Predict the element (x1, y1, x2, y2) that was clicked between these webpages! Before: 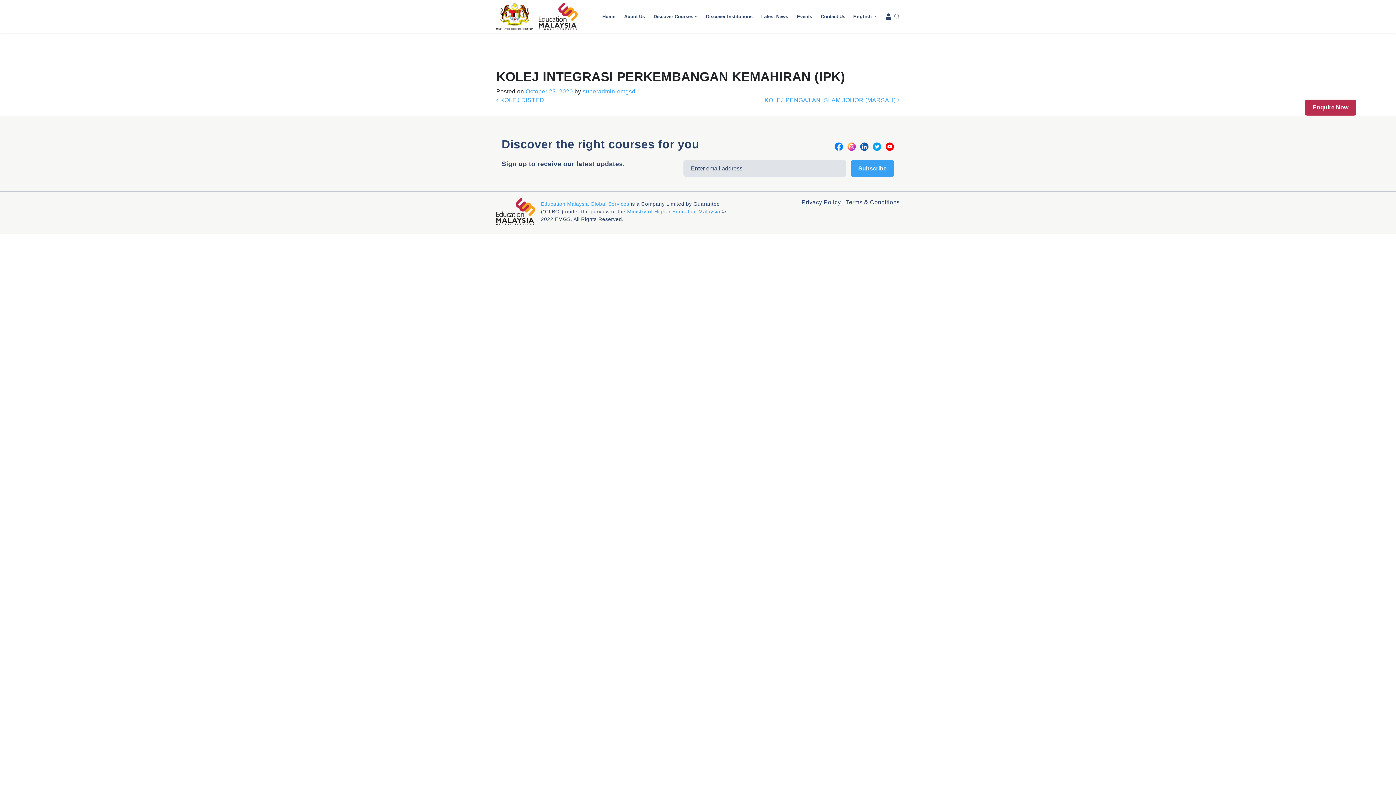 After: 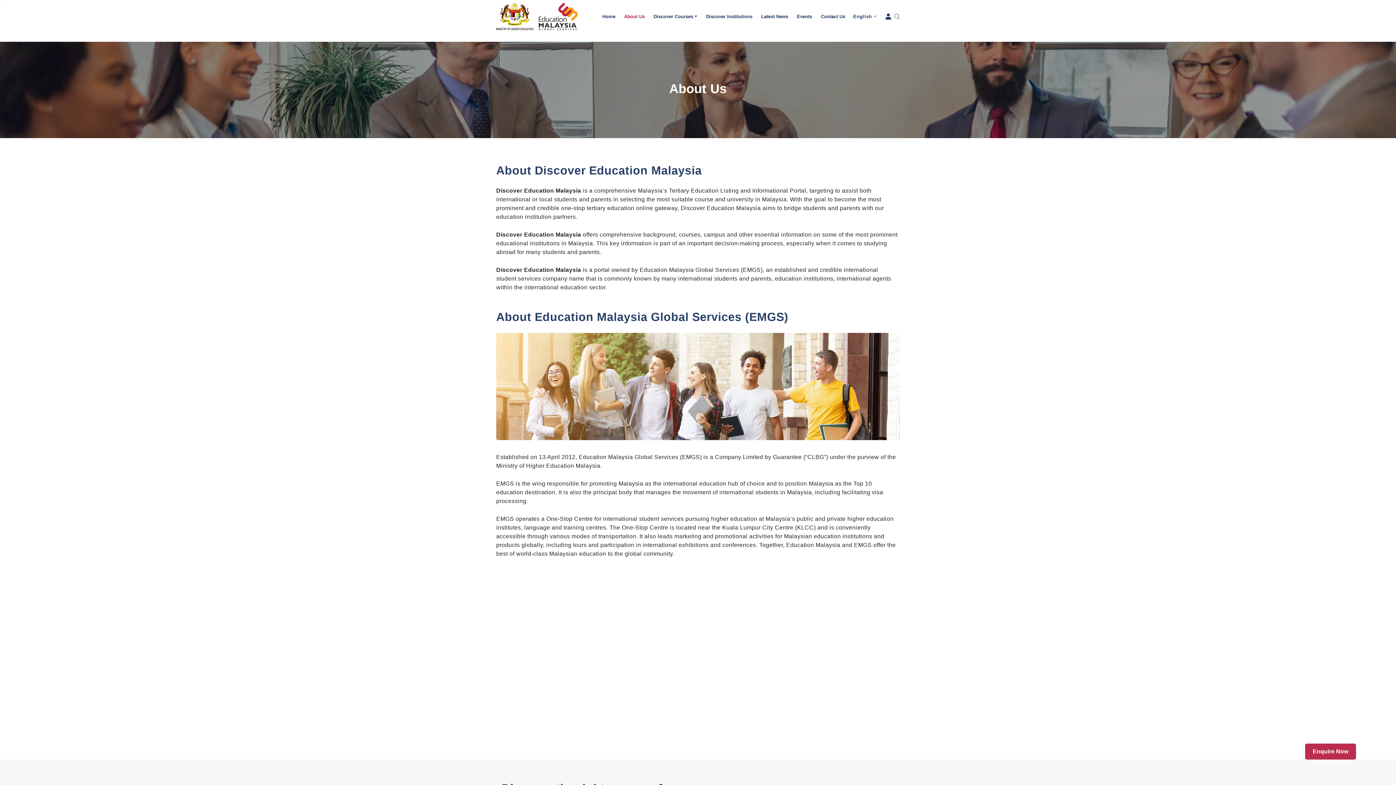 Action: label: About Us bbox: (619, 10, 649, 22)